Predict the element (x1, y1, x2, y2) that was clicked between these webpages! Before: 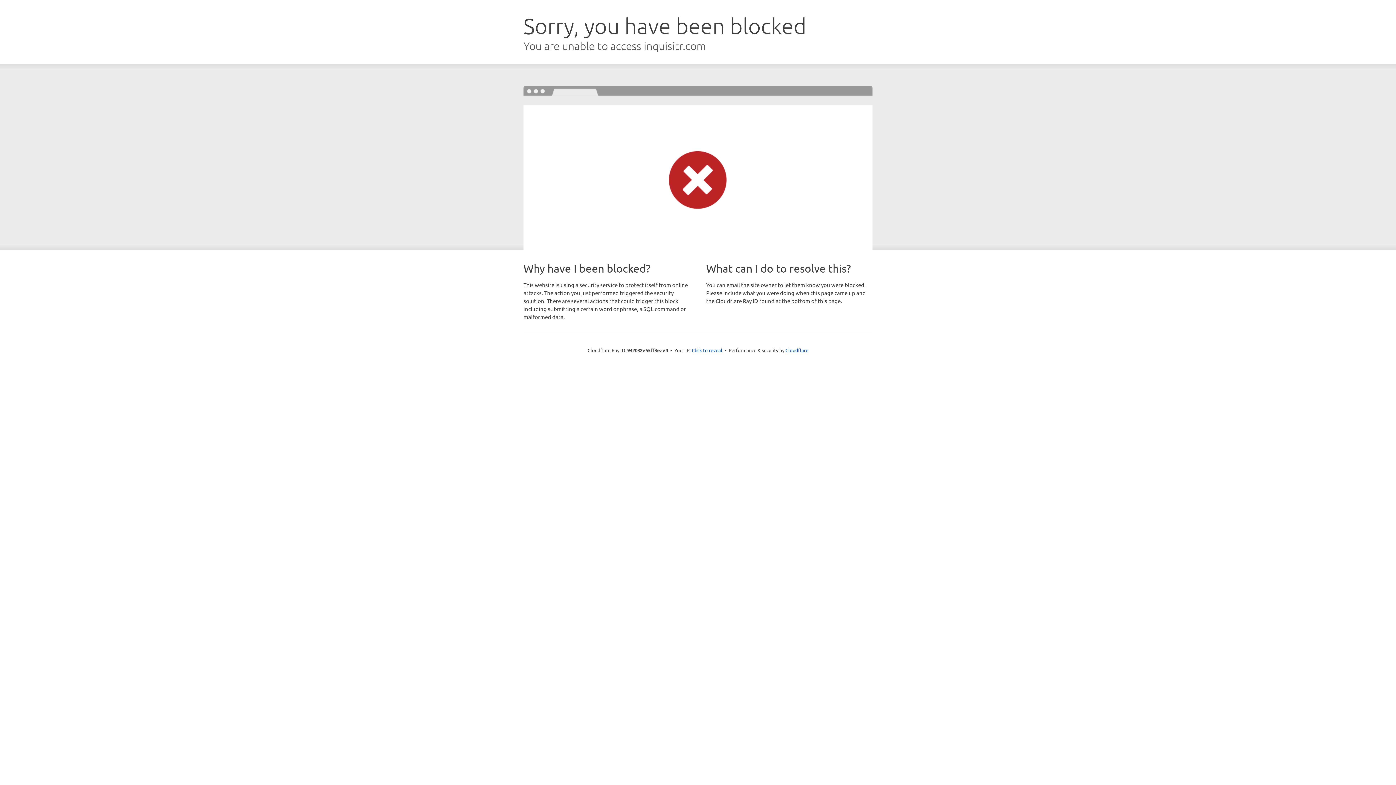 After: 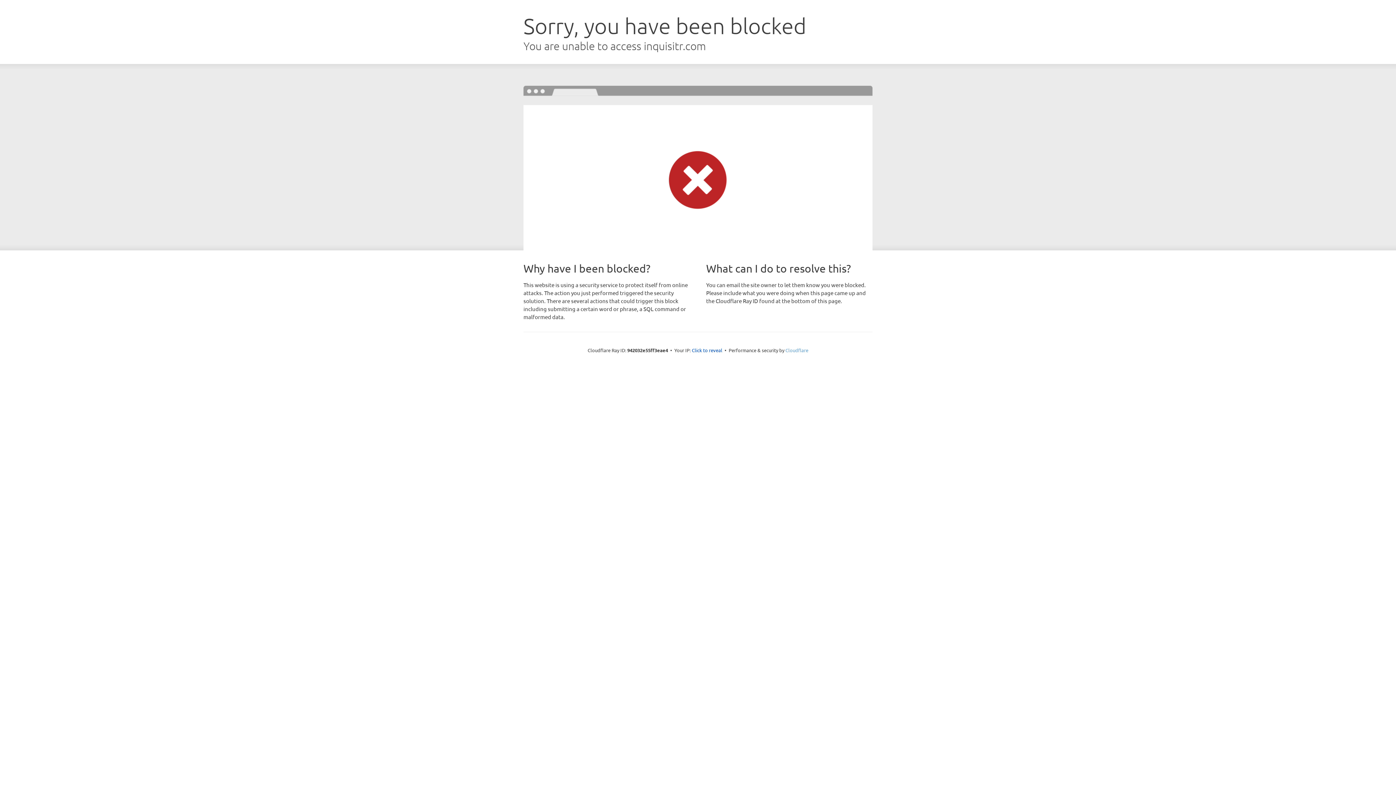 Action: bbox: (785, 347, 808, 353) label: Cloudflare